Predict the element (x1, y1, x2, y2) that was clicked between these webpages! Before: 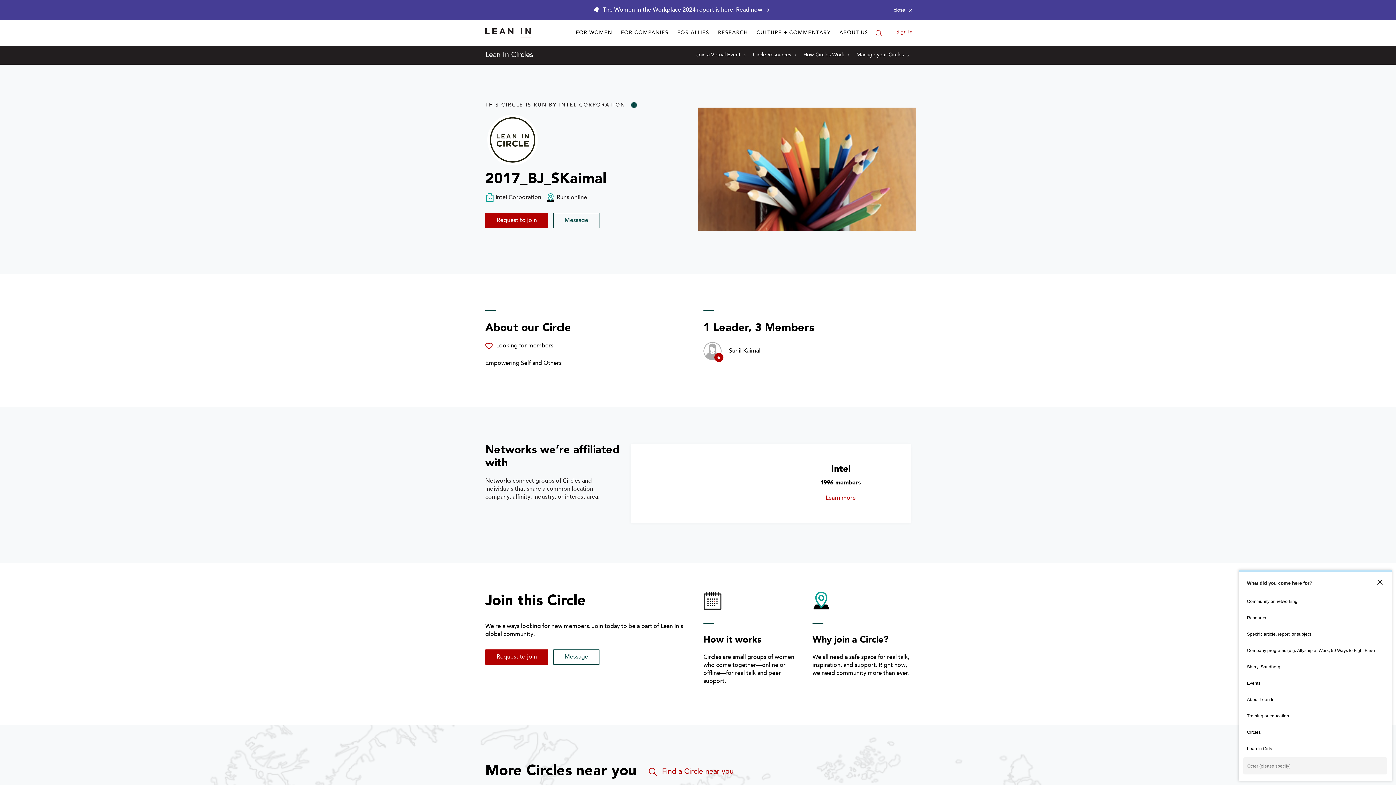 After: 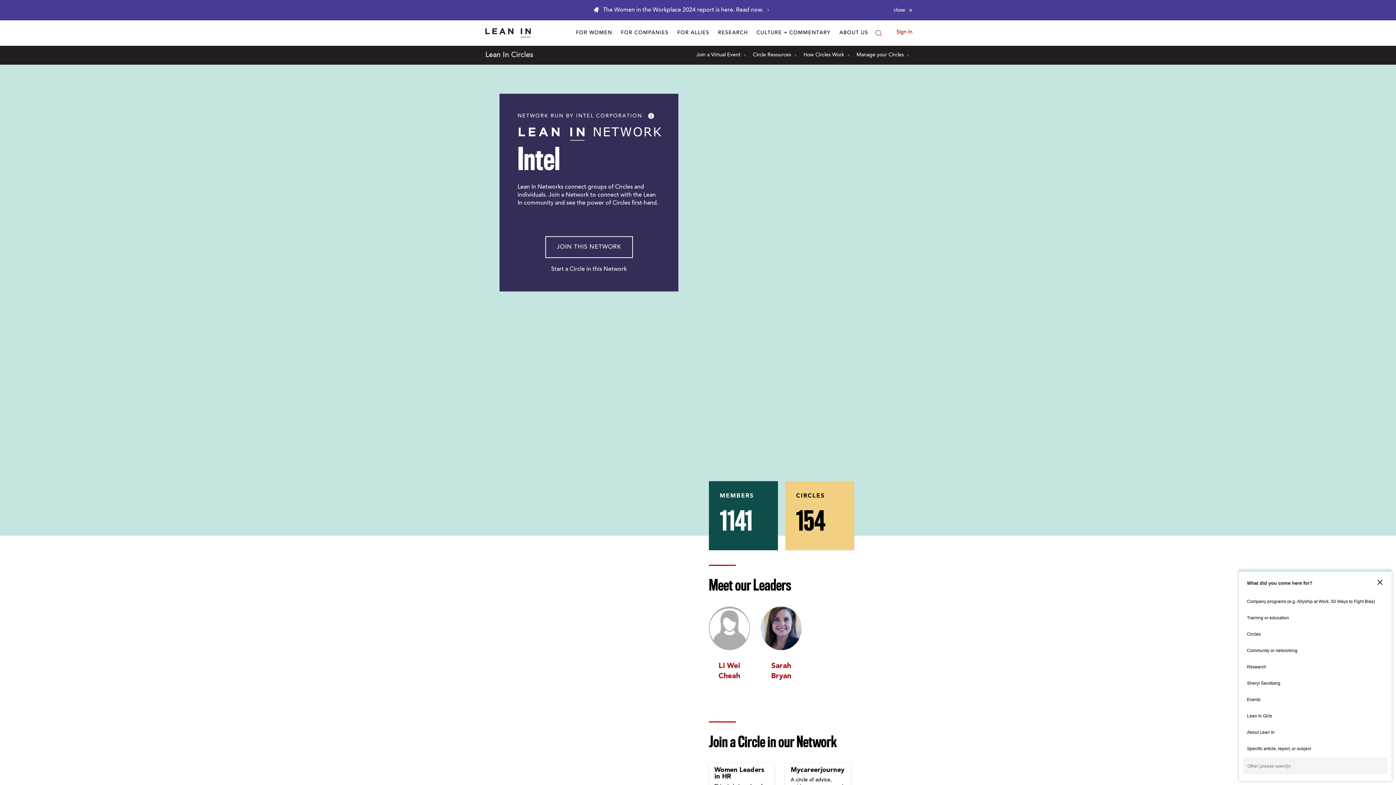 Action: label: Intel bbox: (831, 465, 850, 474)